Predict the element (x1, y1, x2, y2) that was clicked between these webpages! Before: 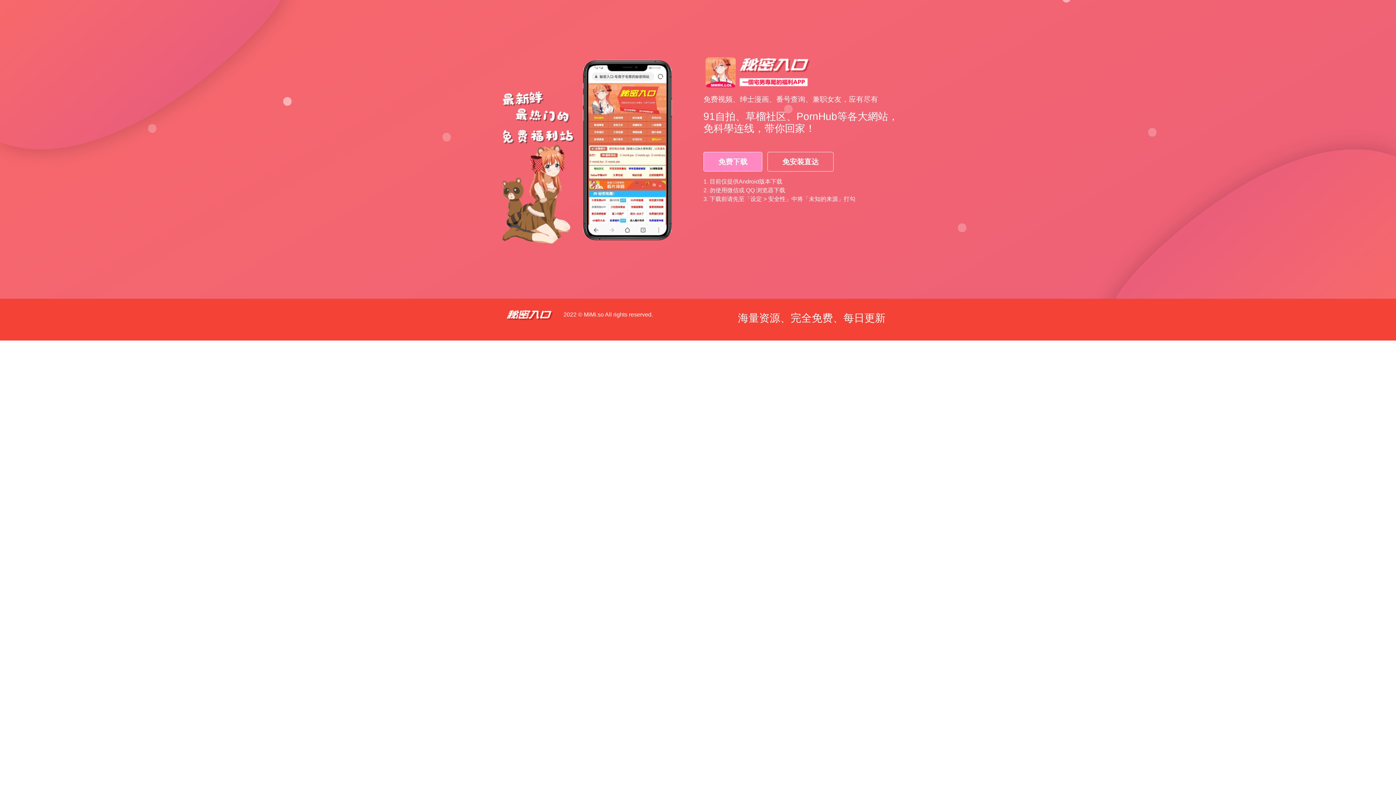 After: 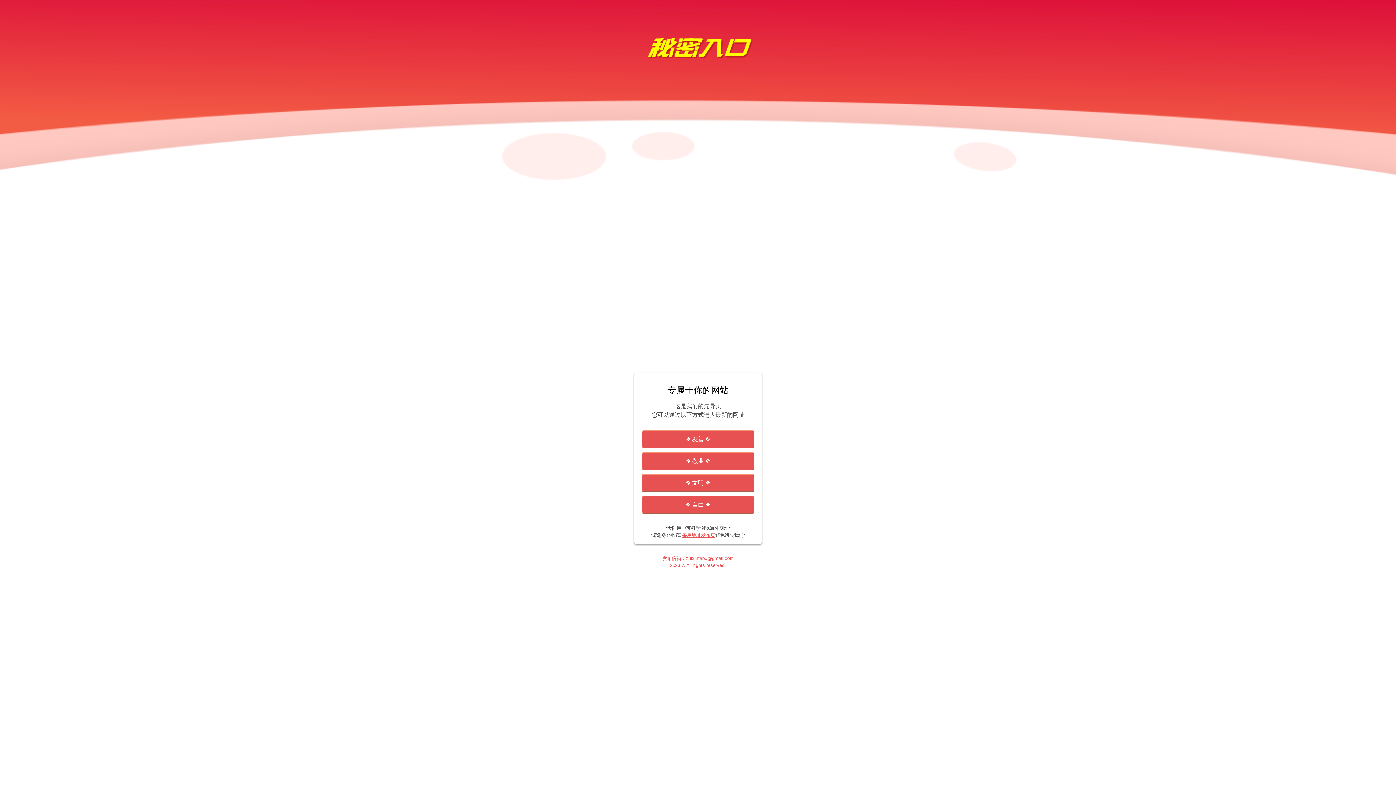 Action: bbox: (767, 152, 833, 171) label: 免安装直达